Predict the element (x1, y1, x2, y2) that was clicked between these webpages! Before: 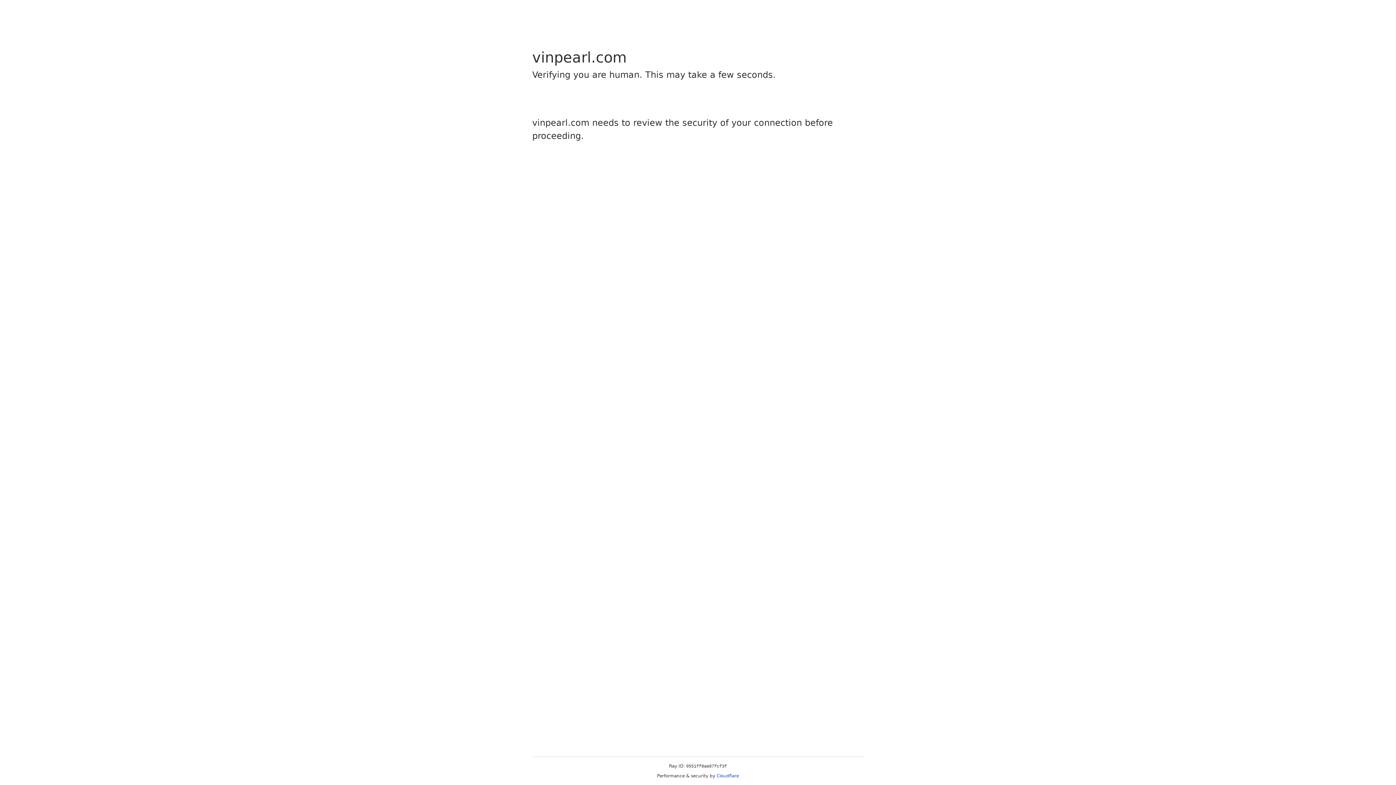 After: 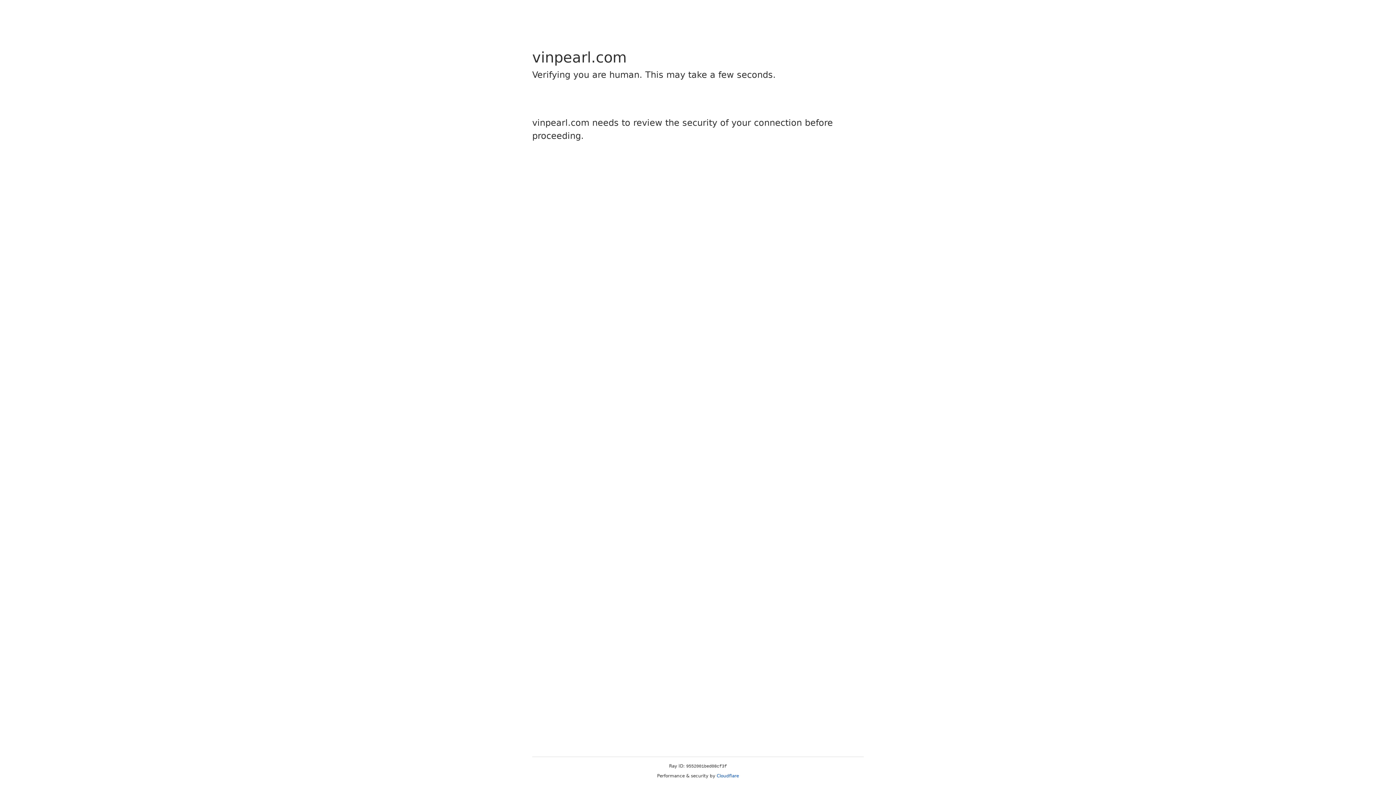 Action: bbox: (716, 773, 739, 778) label: Cloudflare